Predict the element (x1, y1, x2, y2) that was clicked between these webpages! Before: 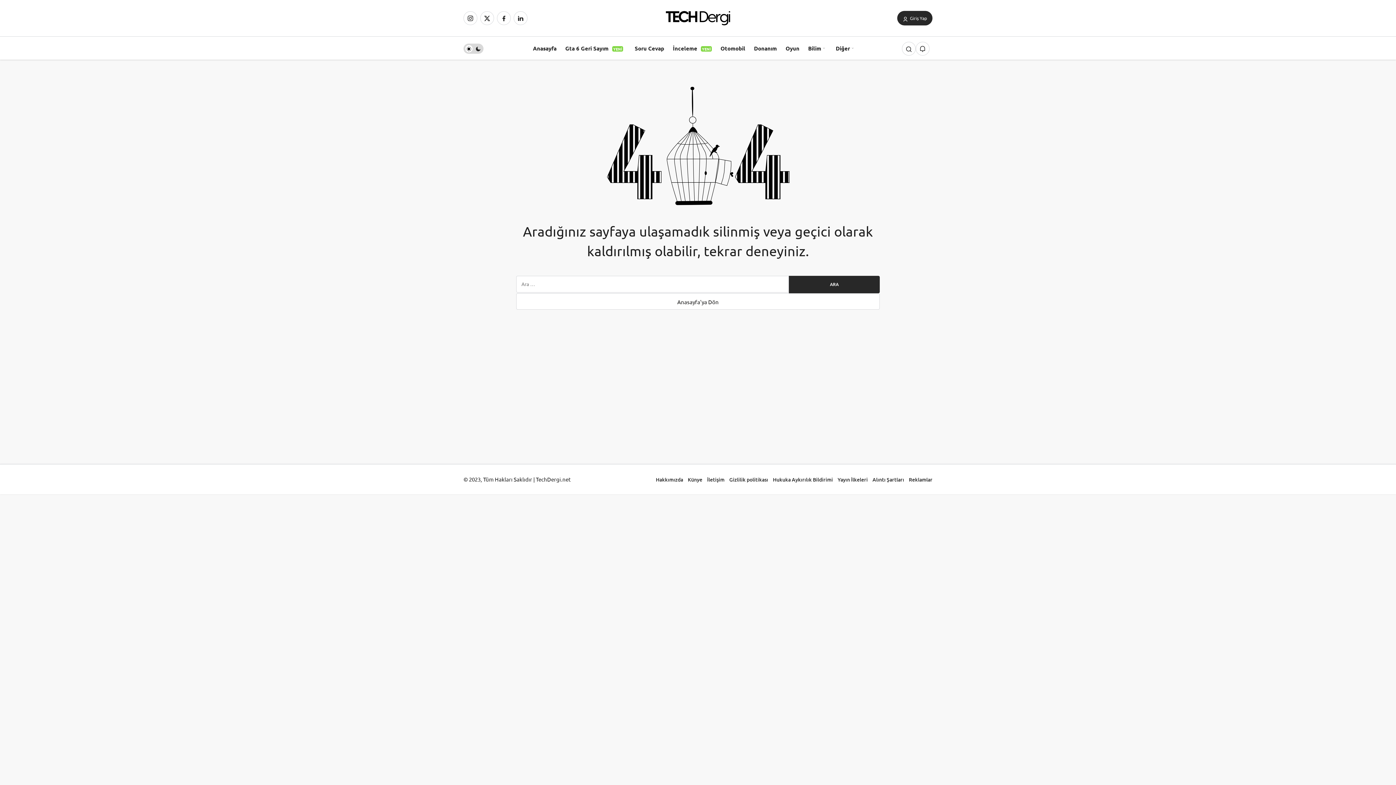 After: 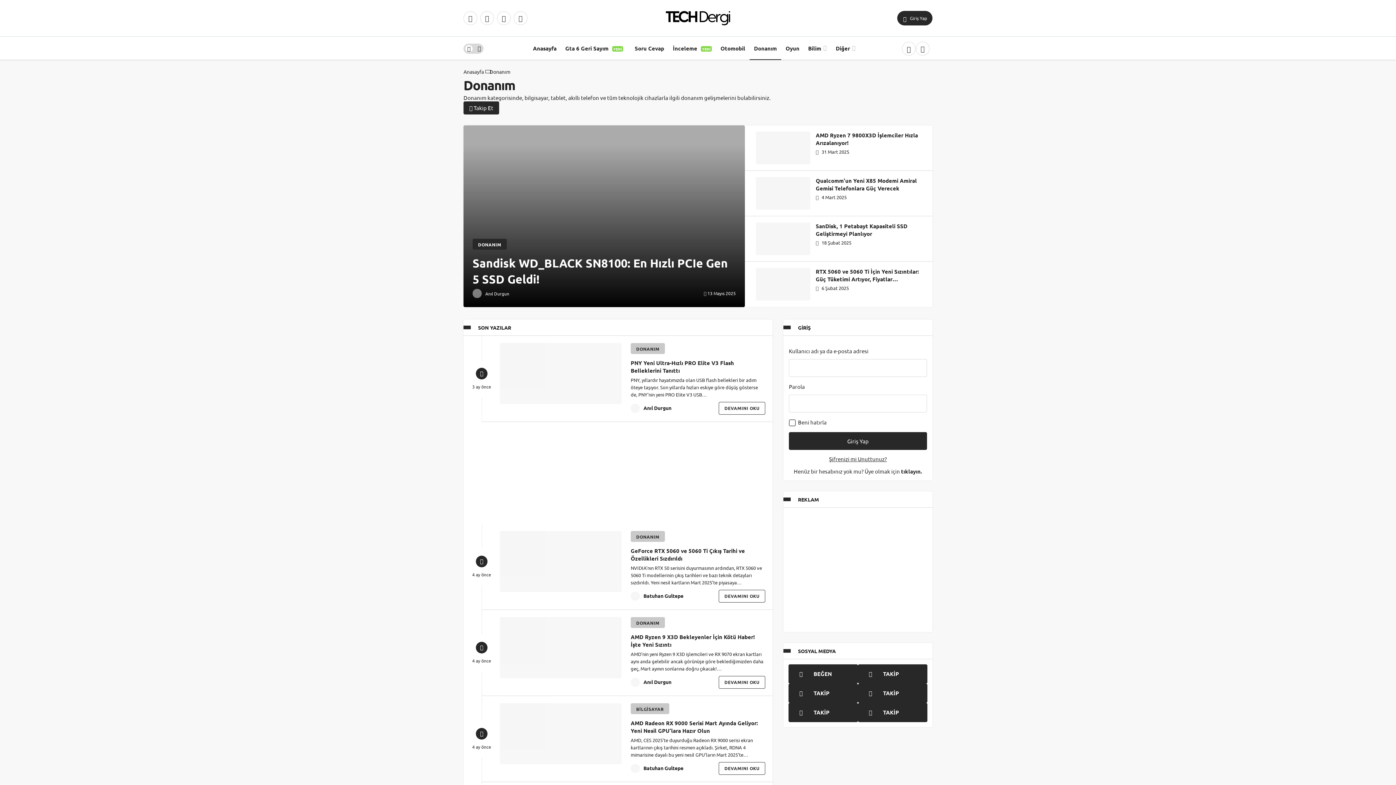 Action: bbox: (749, 36, 781, 60) label: Donanım